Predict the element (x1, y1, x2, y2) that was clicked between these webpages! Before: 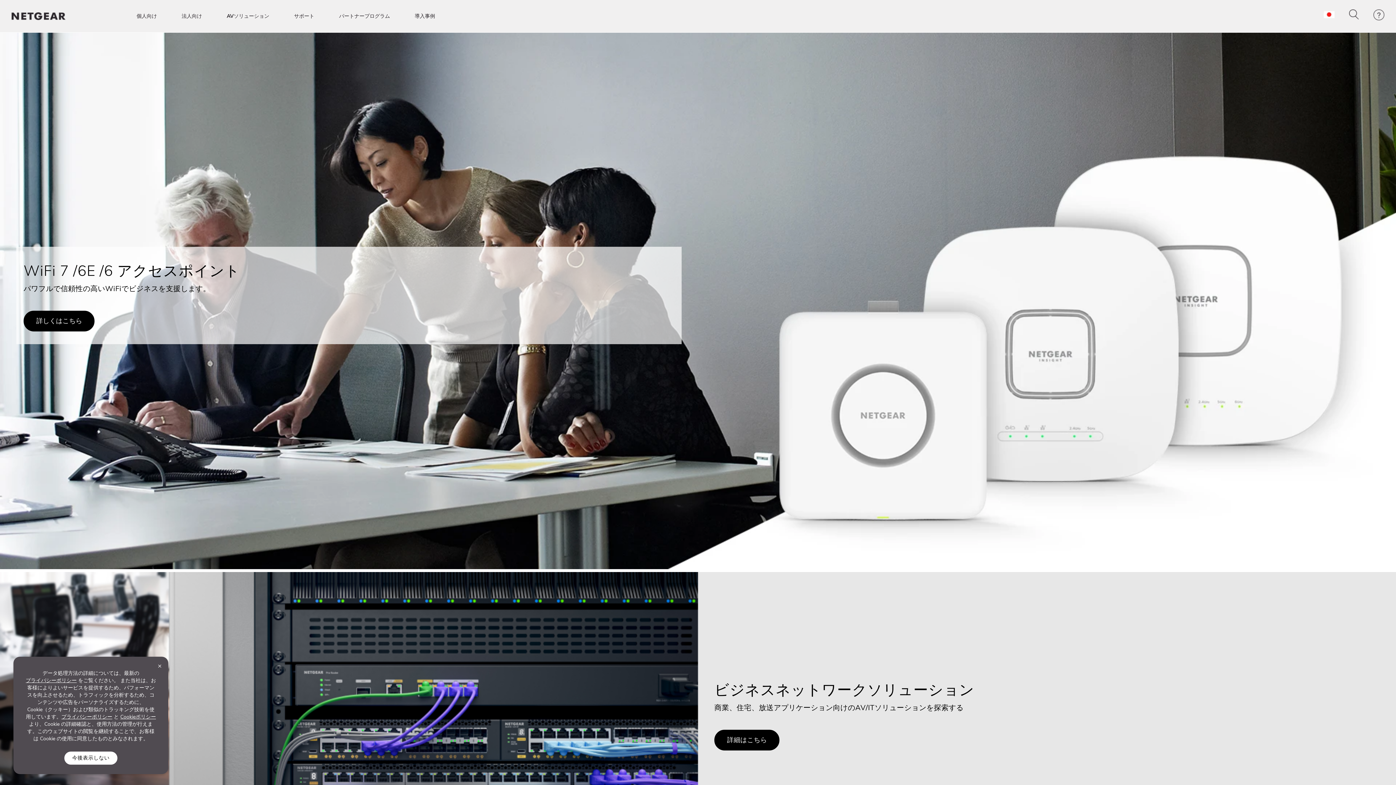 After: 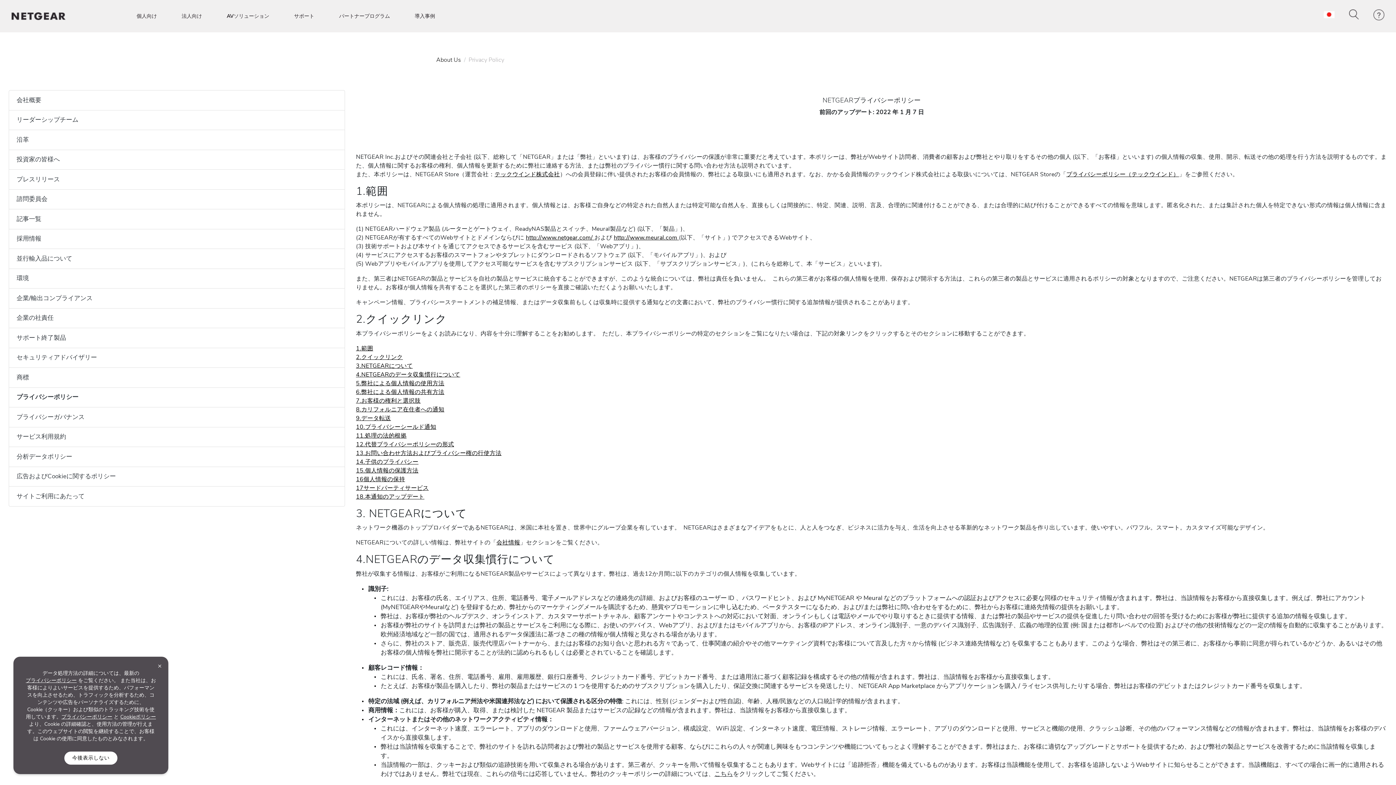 Action: label: プライバシーポリシー bbox: (61, 713, 112, 721)